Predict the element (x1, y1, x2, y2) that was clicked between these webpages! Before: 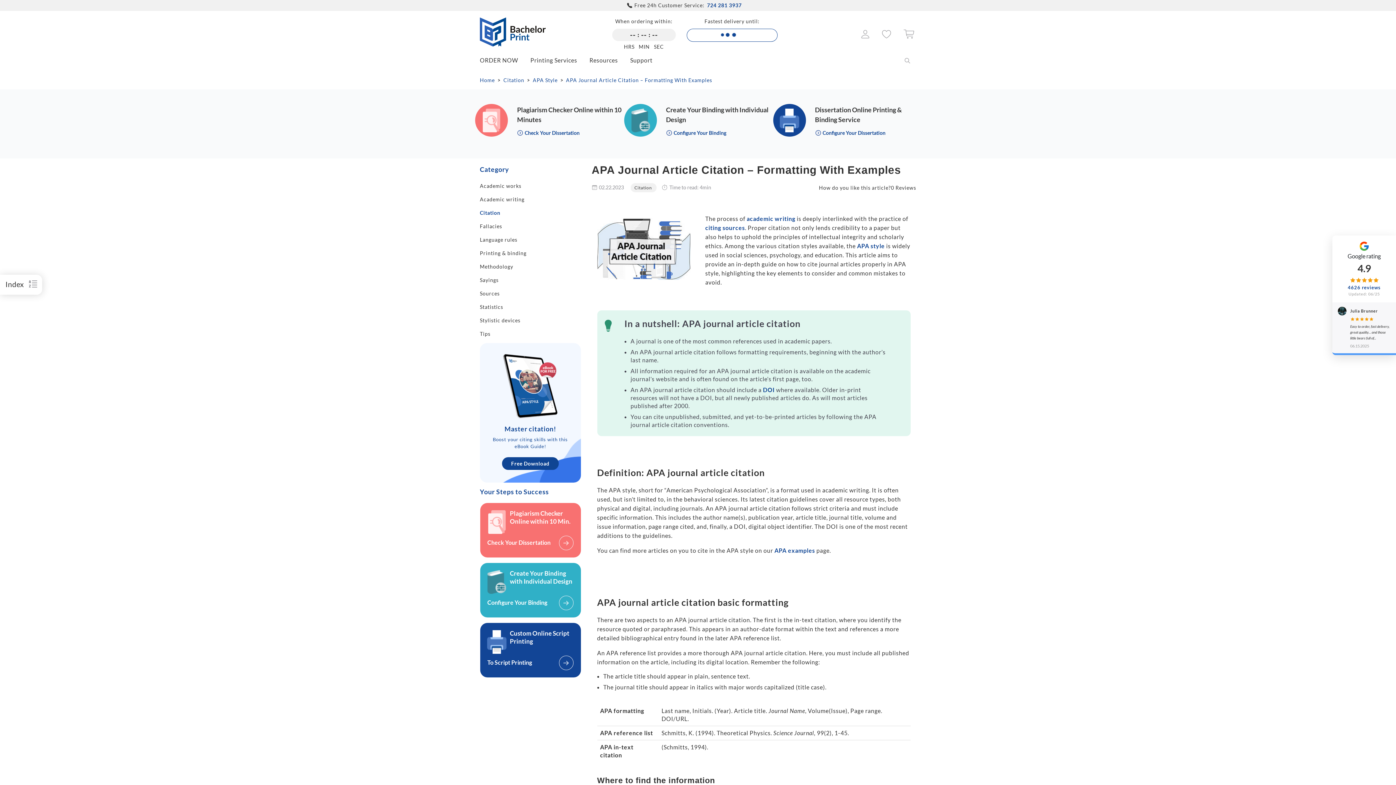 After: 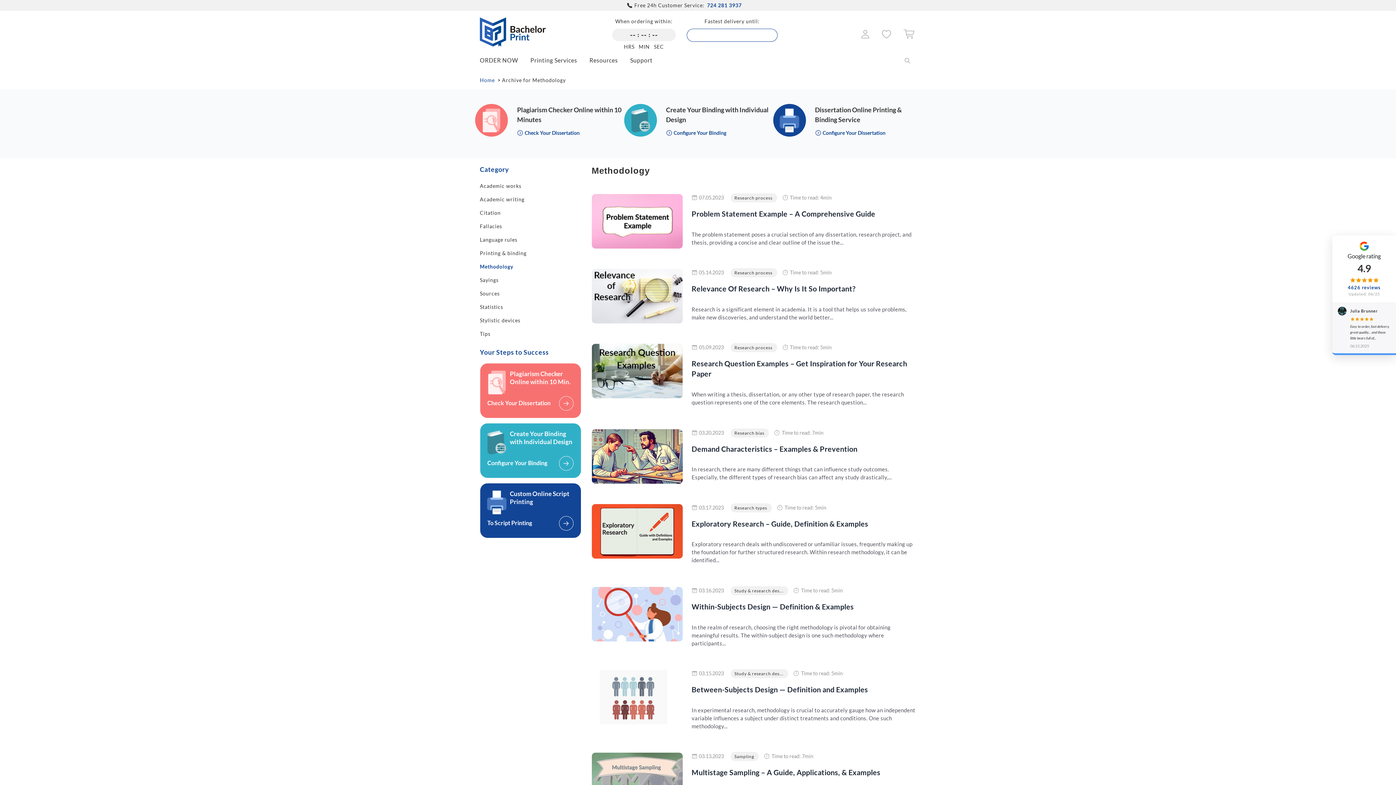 Action: bbox: (480, 262, 513, 270) label: Methodology